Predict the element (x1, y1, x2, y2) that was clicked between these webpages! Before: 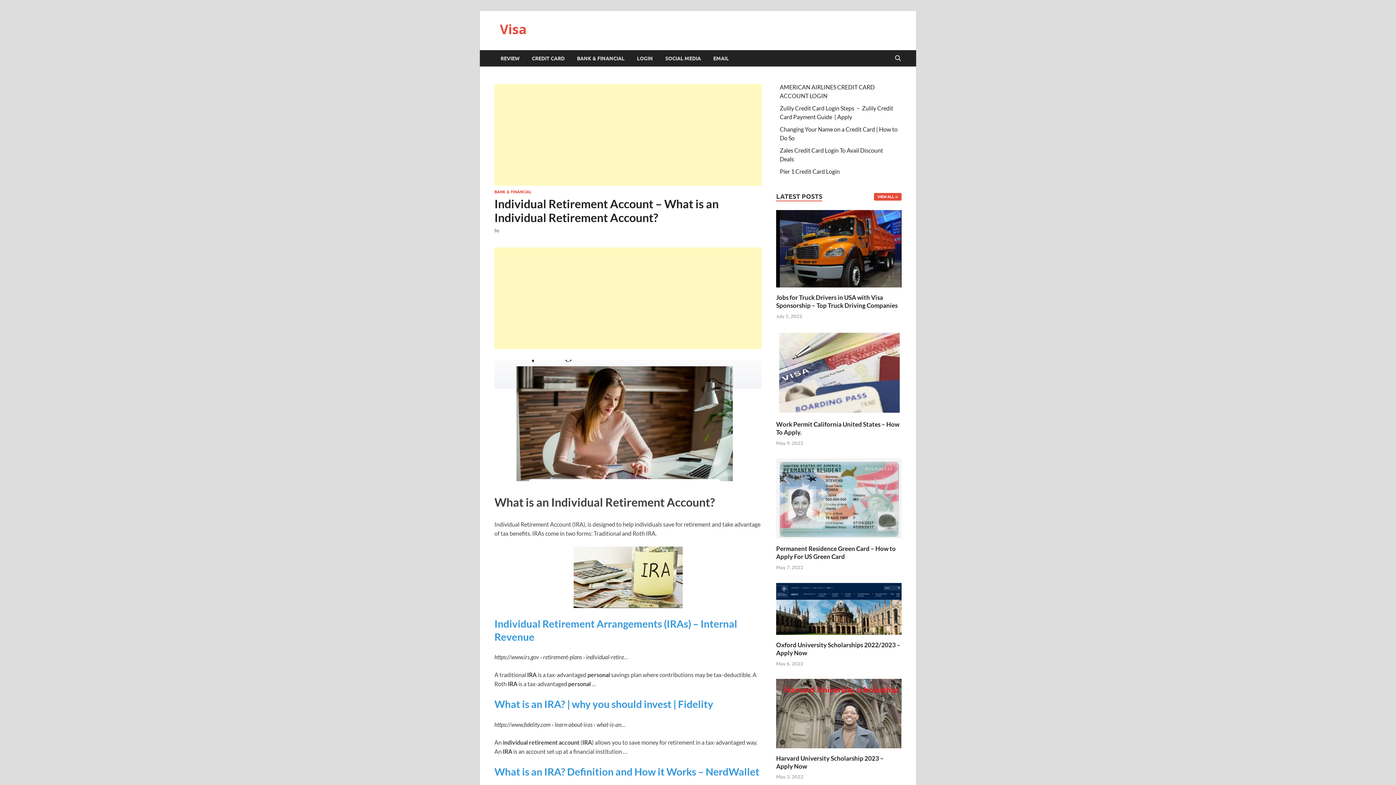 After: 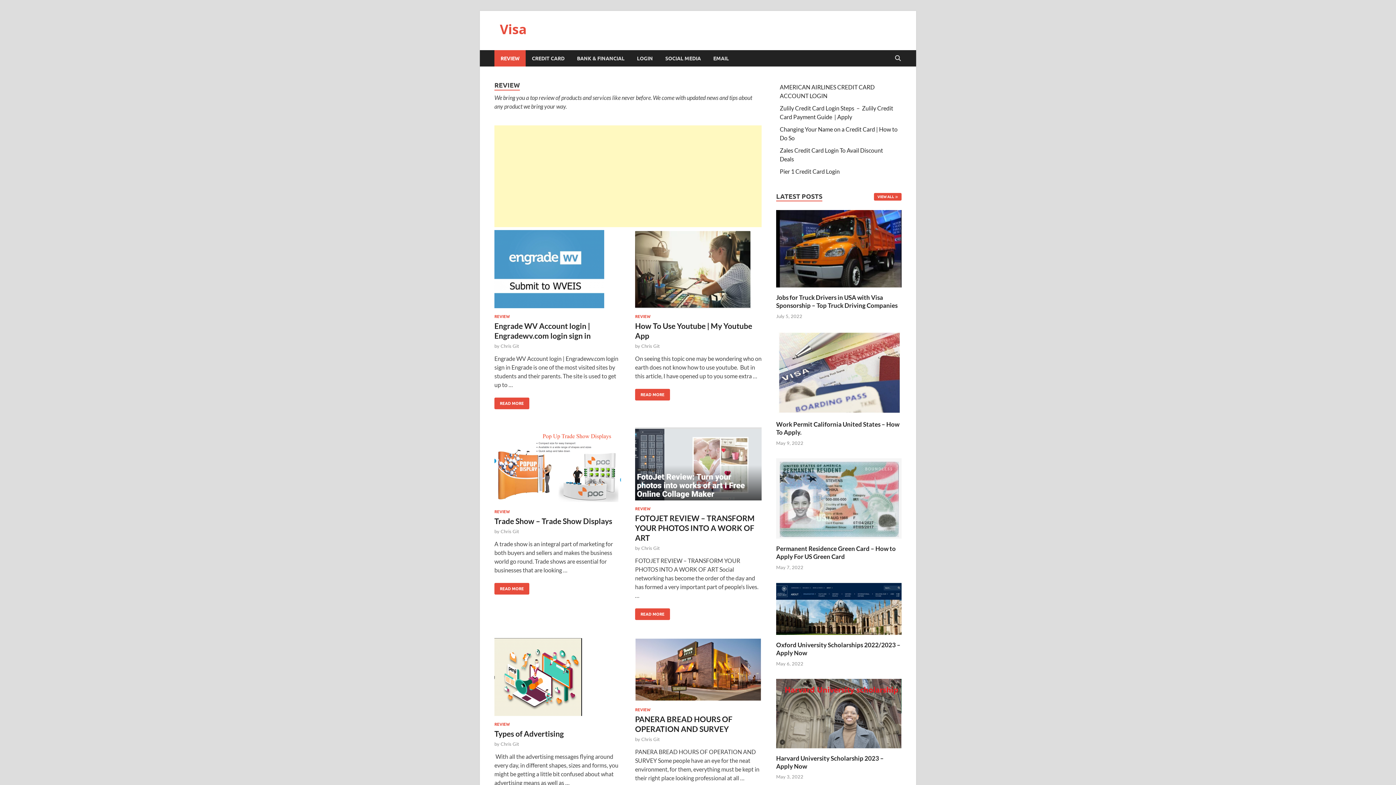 Action: label: REVIEW bbox: (494, 50, 525, 66)